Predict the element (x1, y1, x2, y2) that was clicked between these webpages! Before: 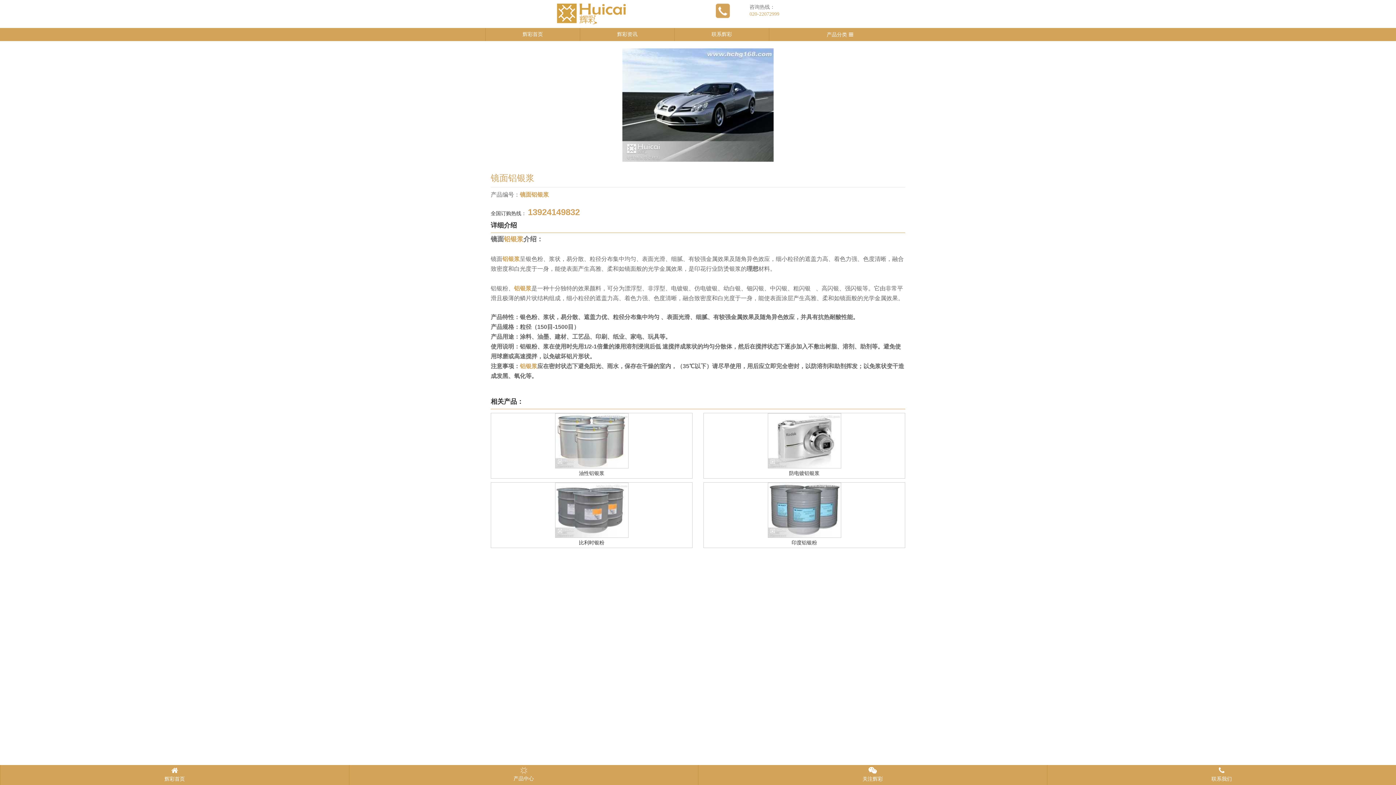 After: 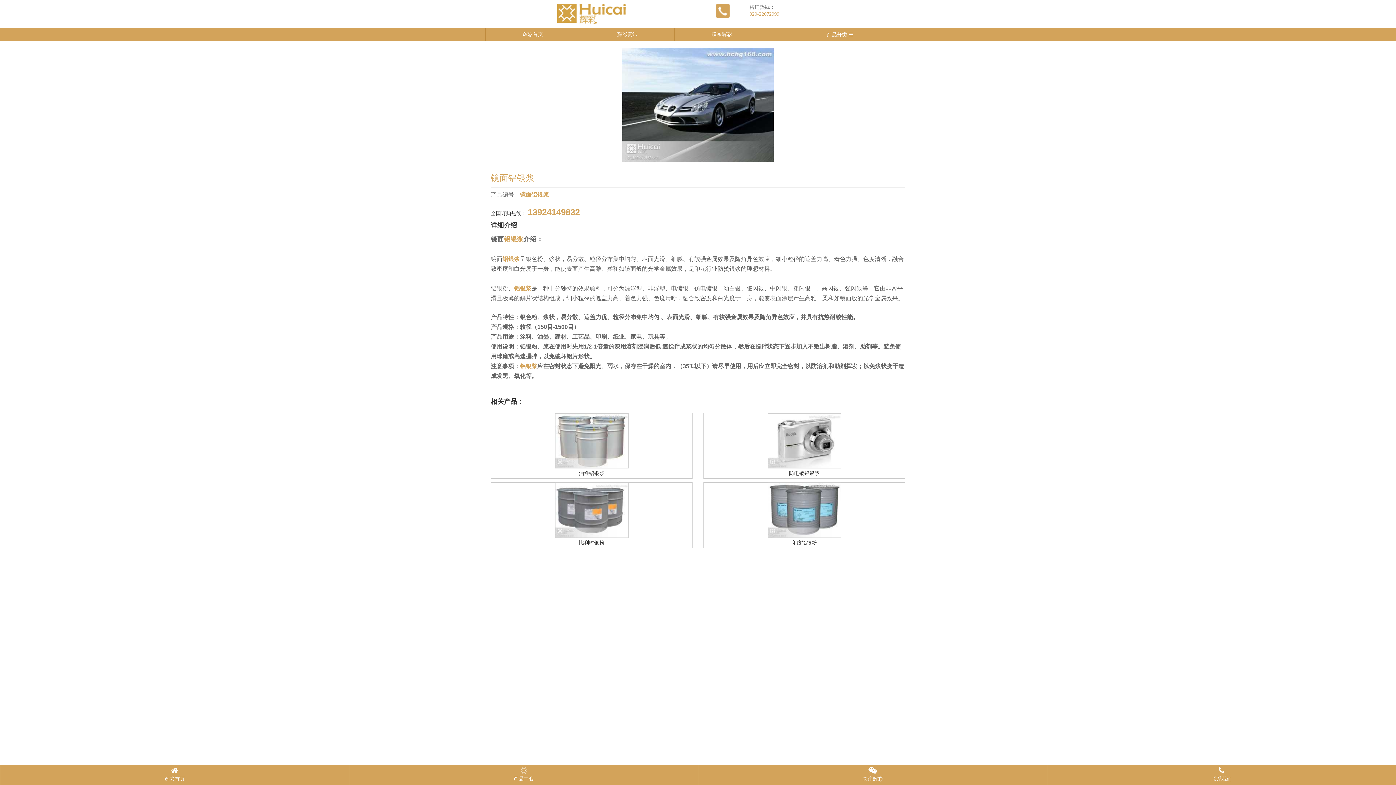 Action: bbox: (514, 285, 531, 291) label: 铝银浆